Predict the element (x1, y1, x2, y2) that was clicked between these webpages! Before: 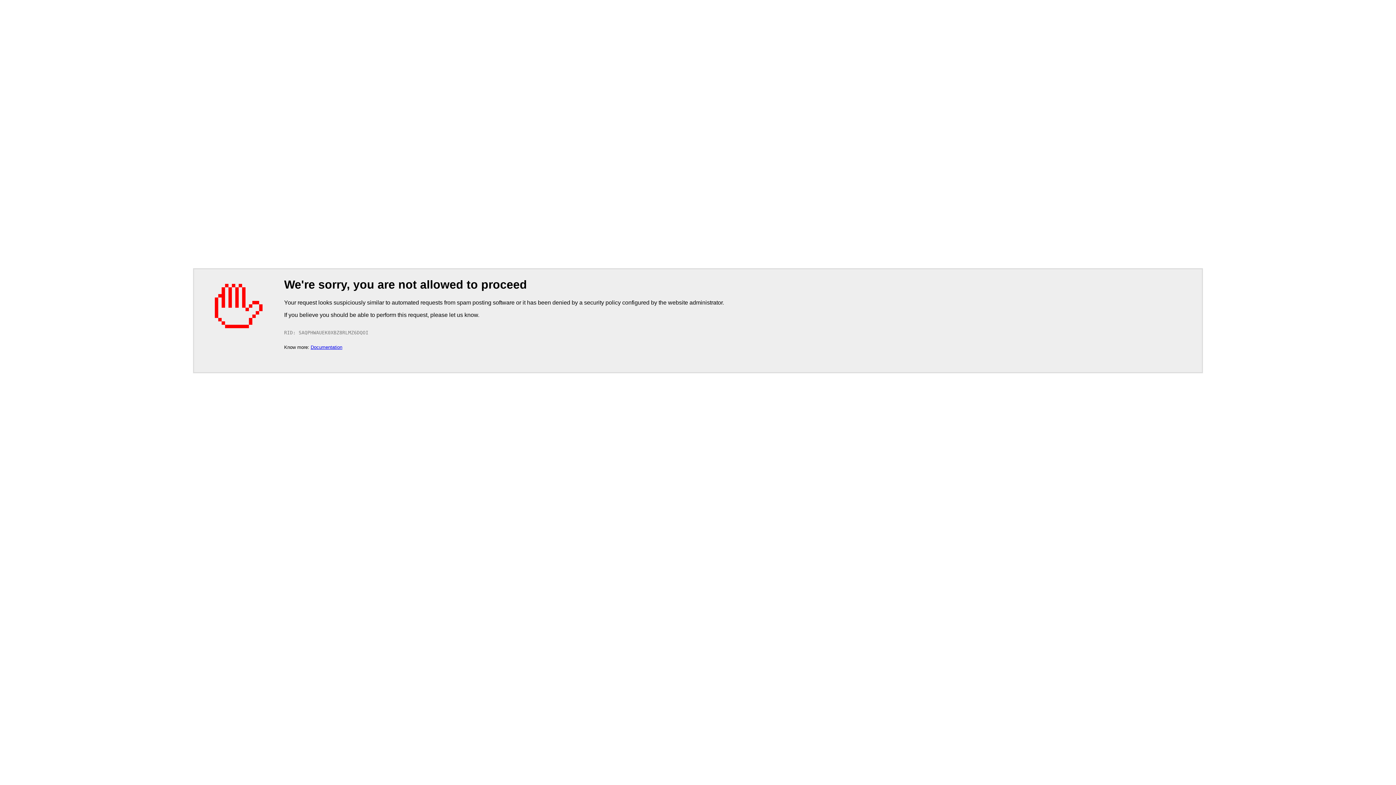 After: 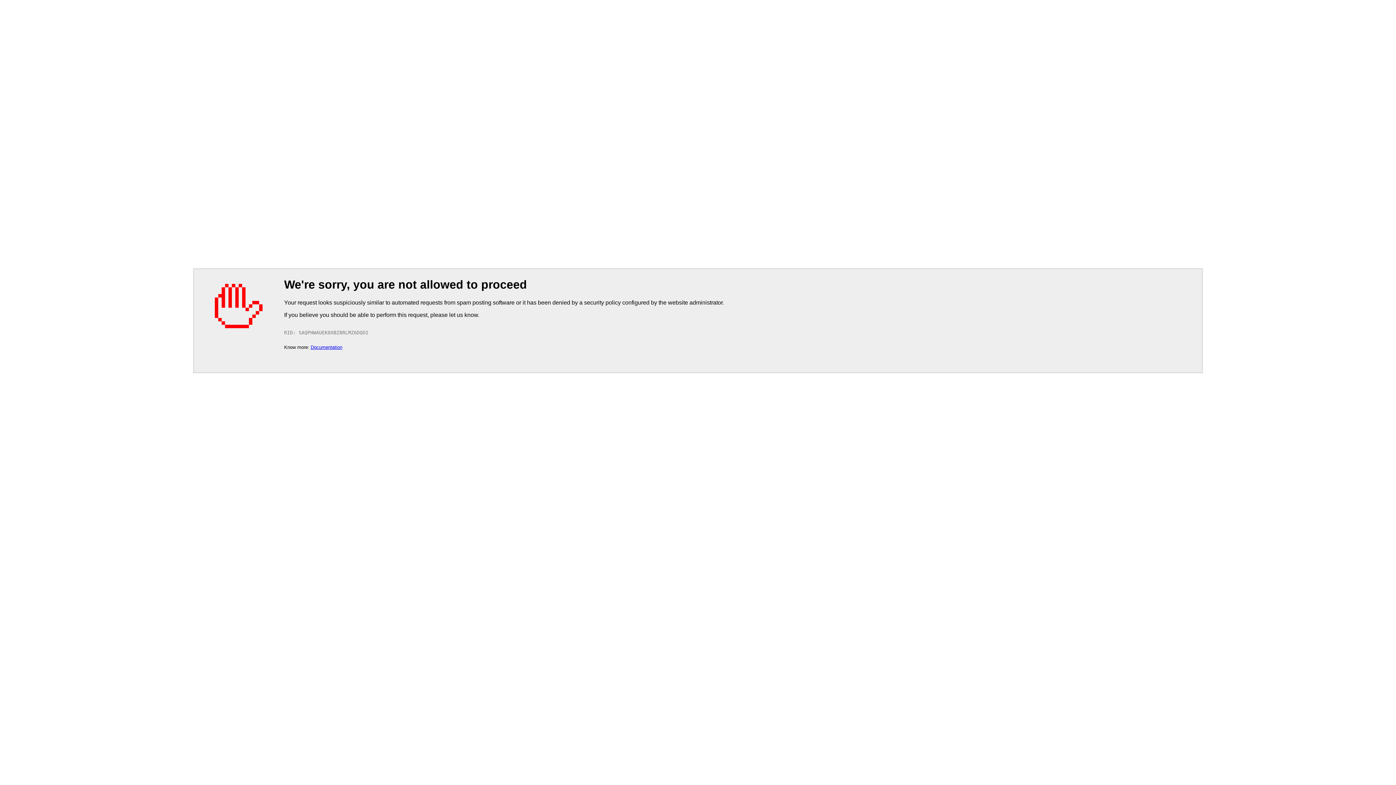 Action: bbox: (310, 344, 342, 350) label: Documentation